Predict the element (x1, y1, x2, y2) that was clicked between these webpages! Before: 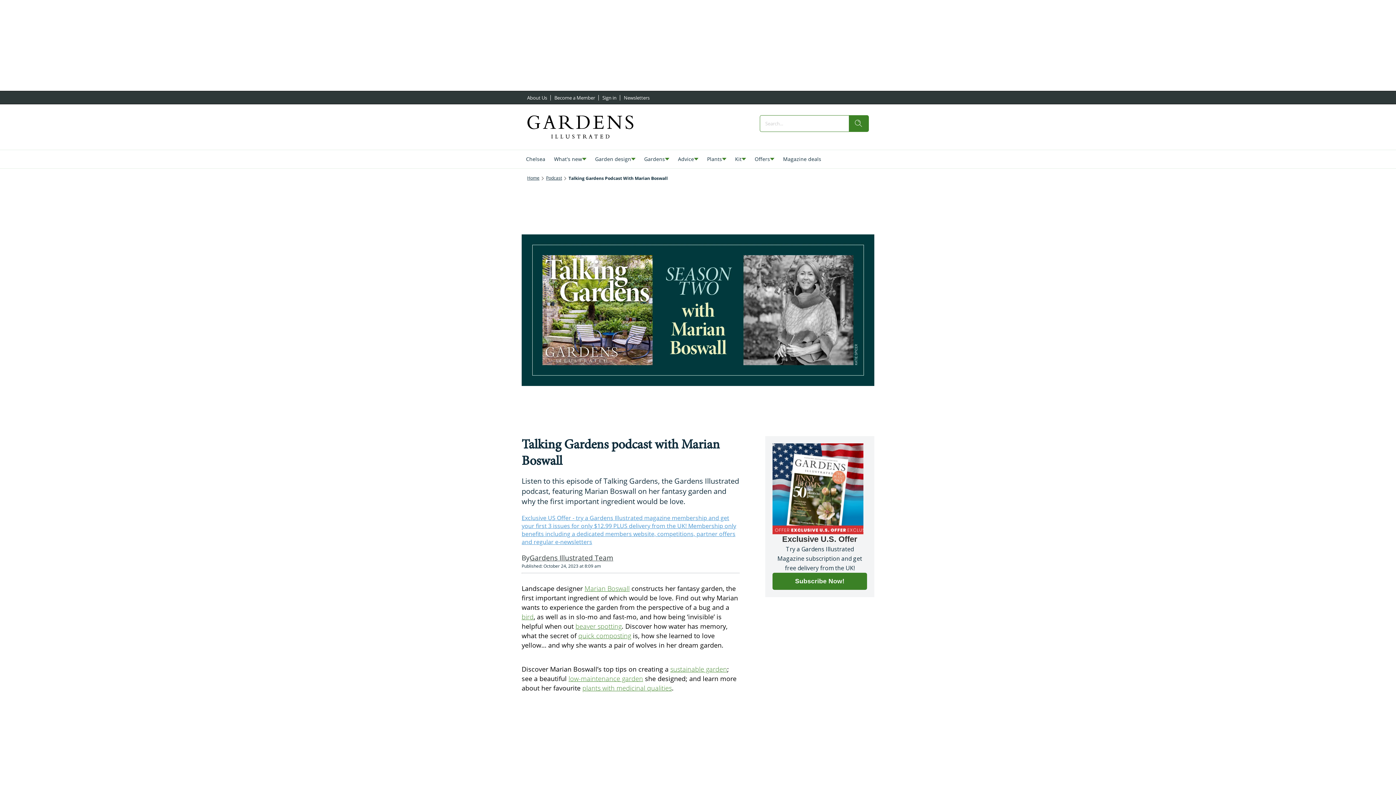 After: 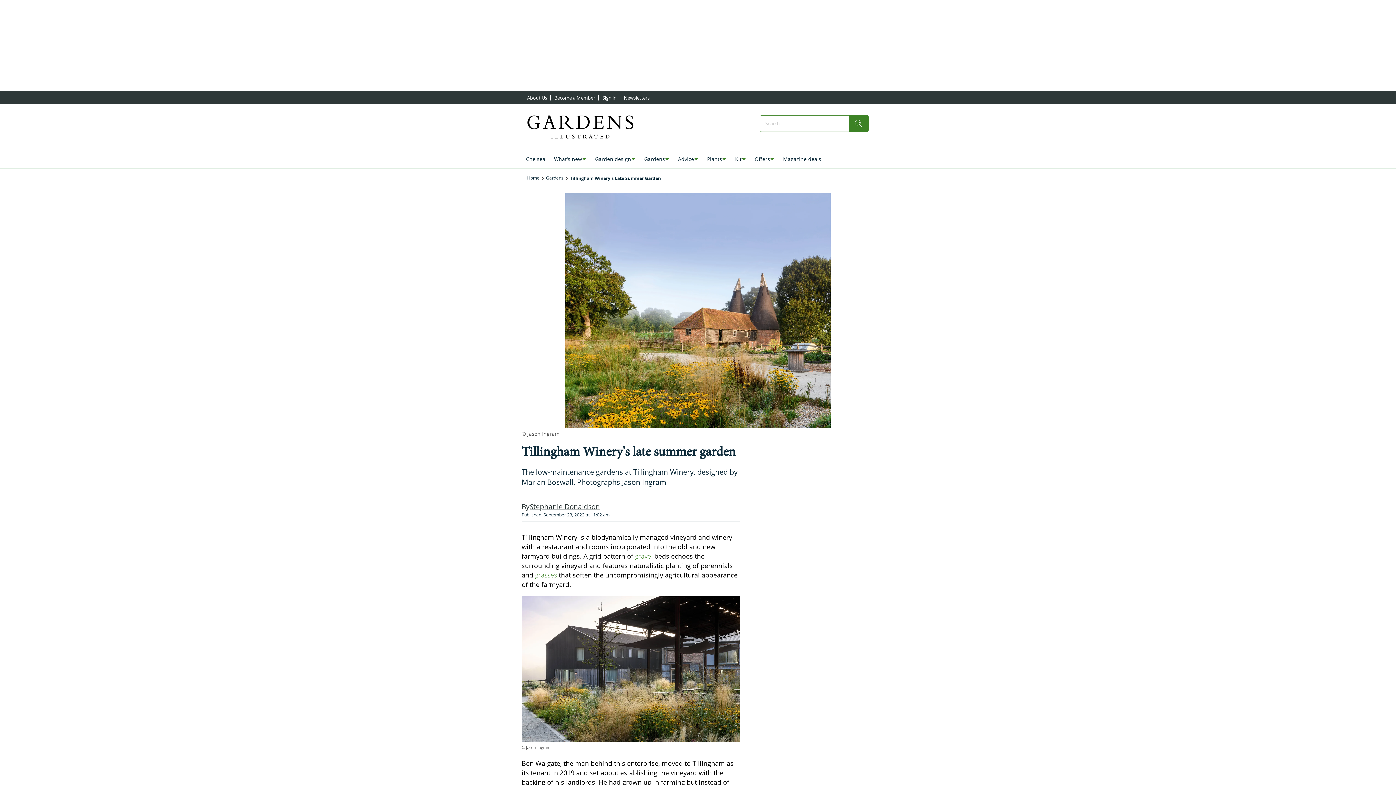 Action: label: low-maintenance garden bbox: (568, 674, 643, 683)